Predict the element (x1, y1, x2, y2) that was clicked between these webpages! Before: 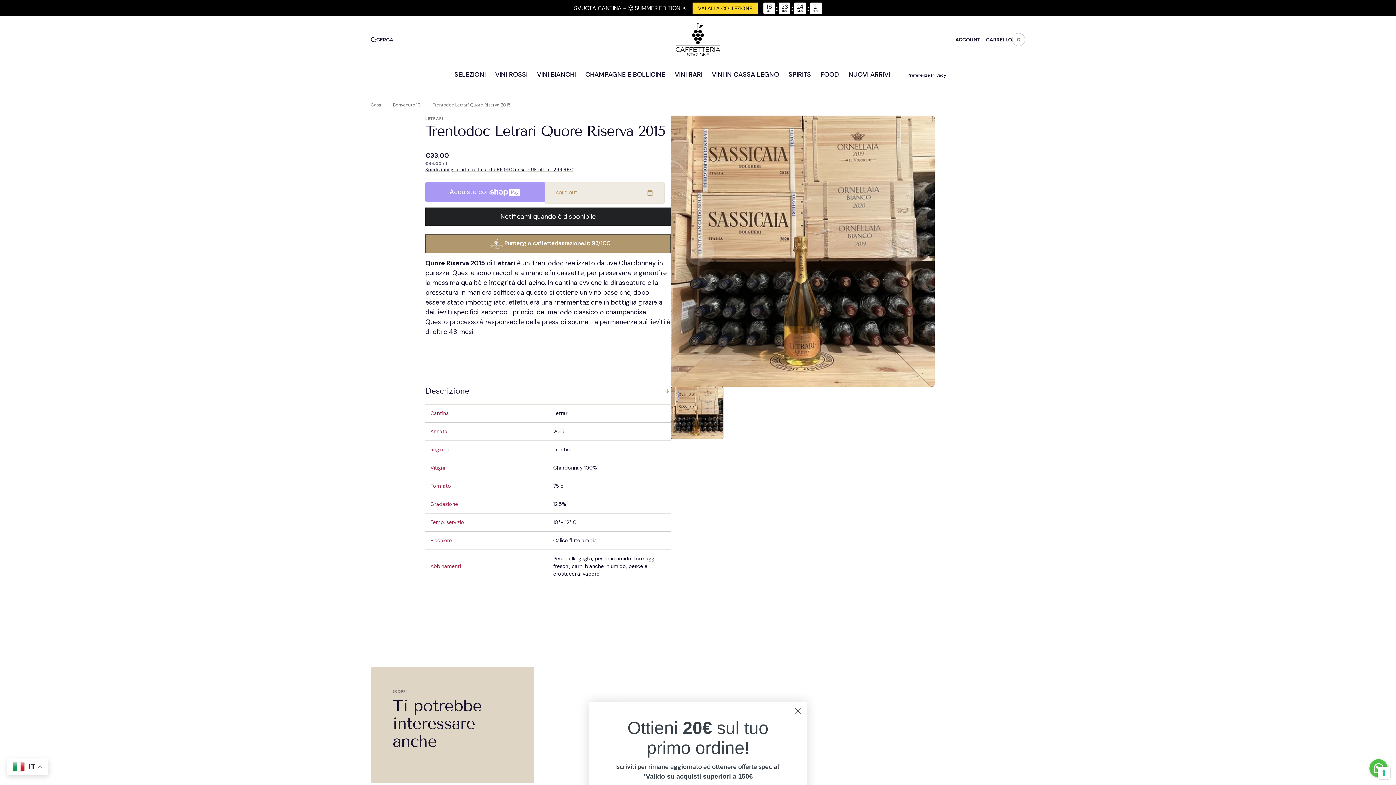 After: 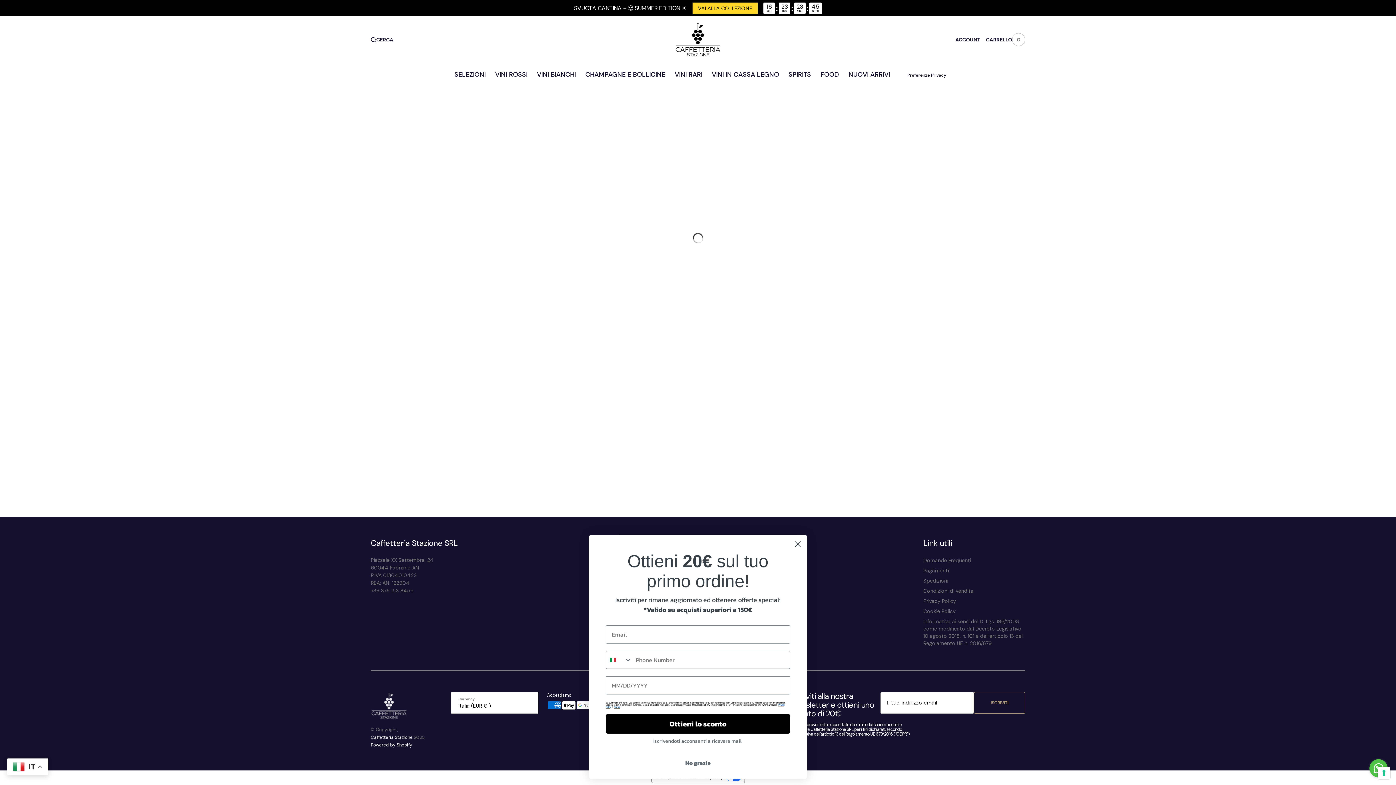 Action: label: Benvenuto 10 bbox: (393, 101, 421, 108)